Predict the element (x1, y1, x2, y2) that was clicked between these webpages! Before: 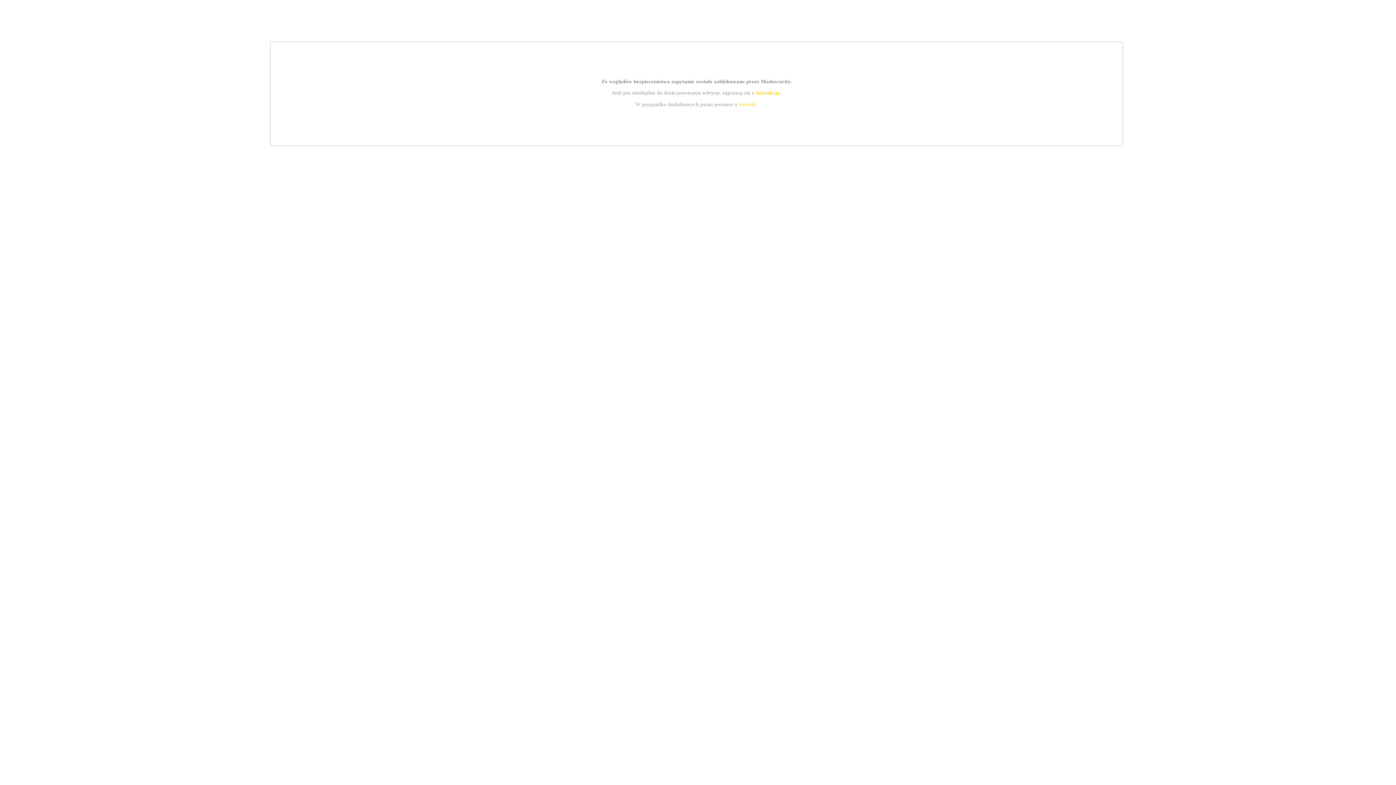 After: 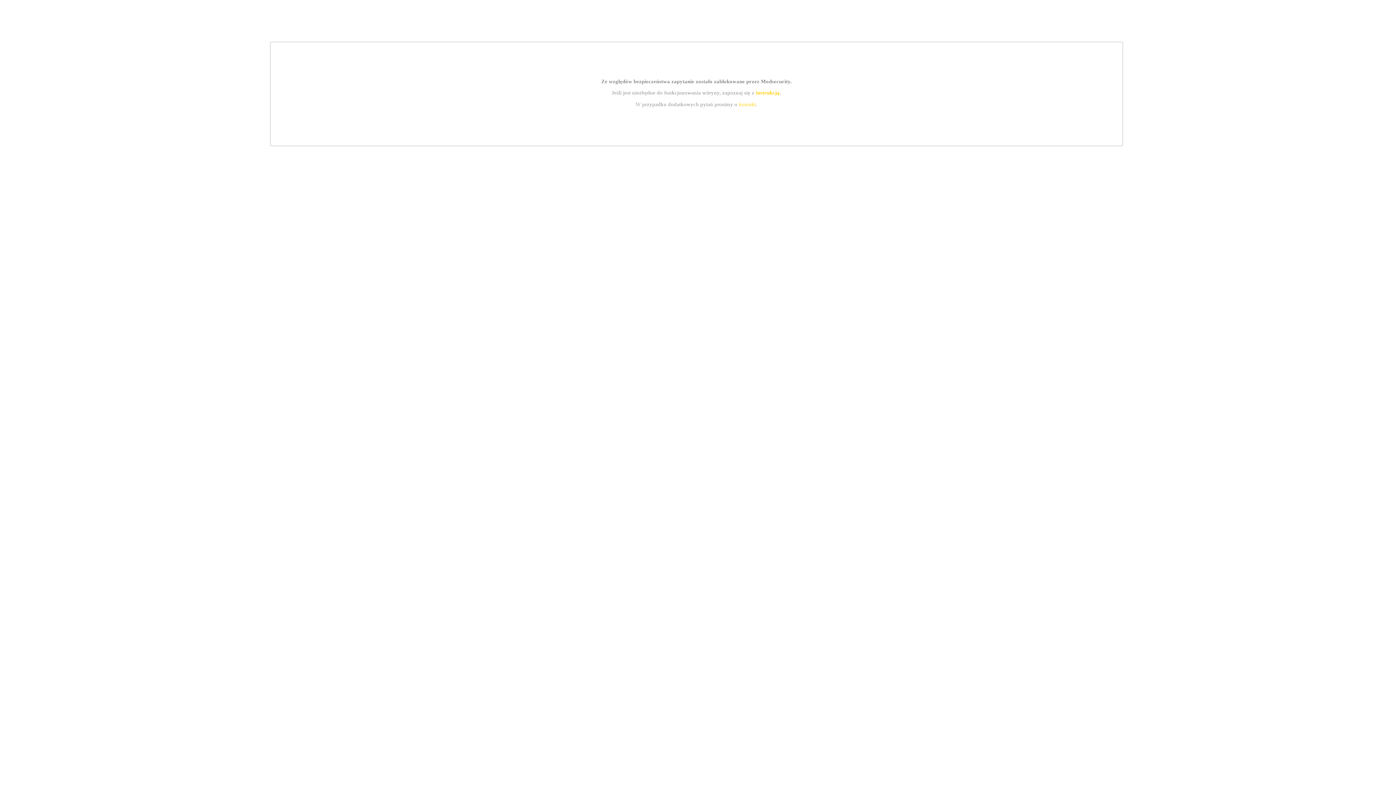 Action: bbox: (739, 101, 756, 107) label: kontakt